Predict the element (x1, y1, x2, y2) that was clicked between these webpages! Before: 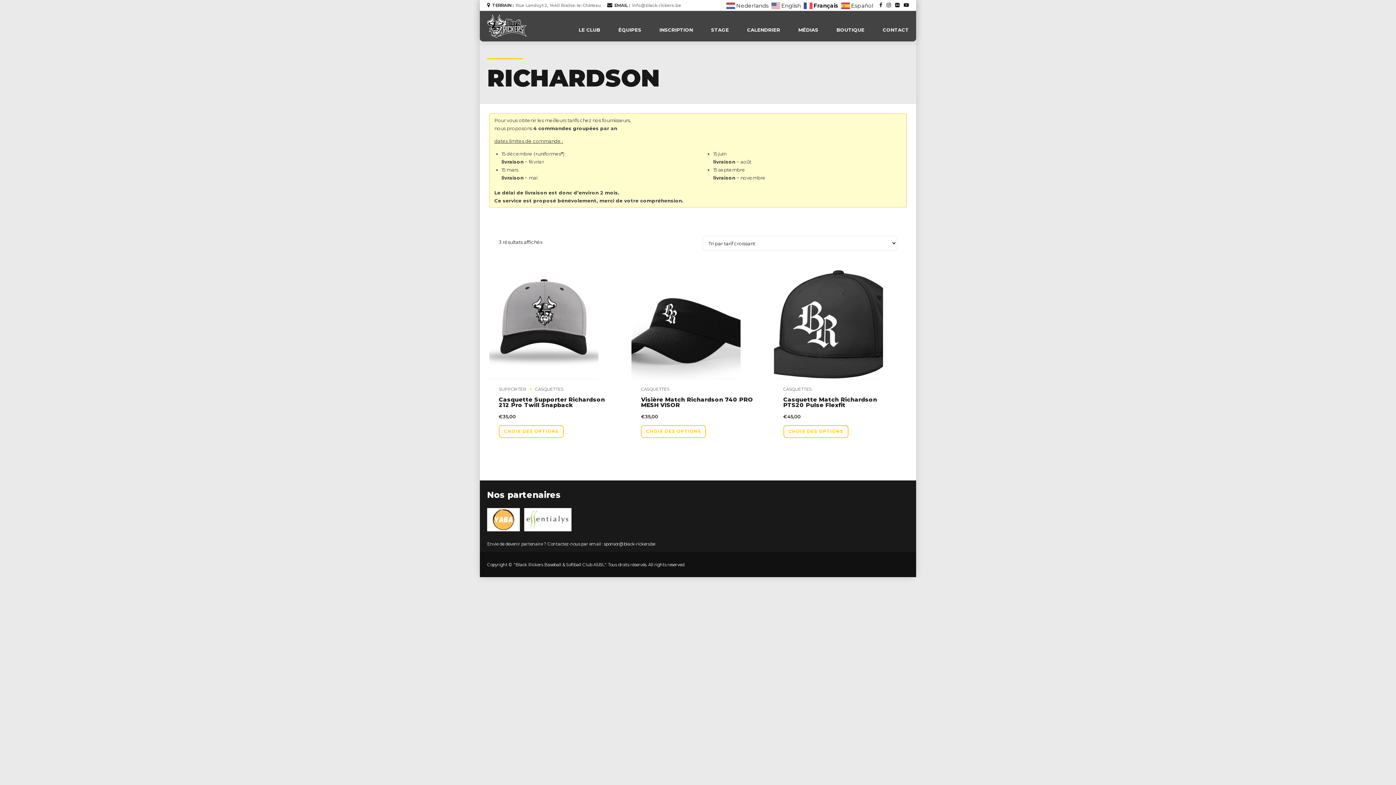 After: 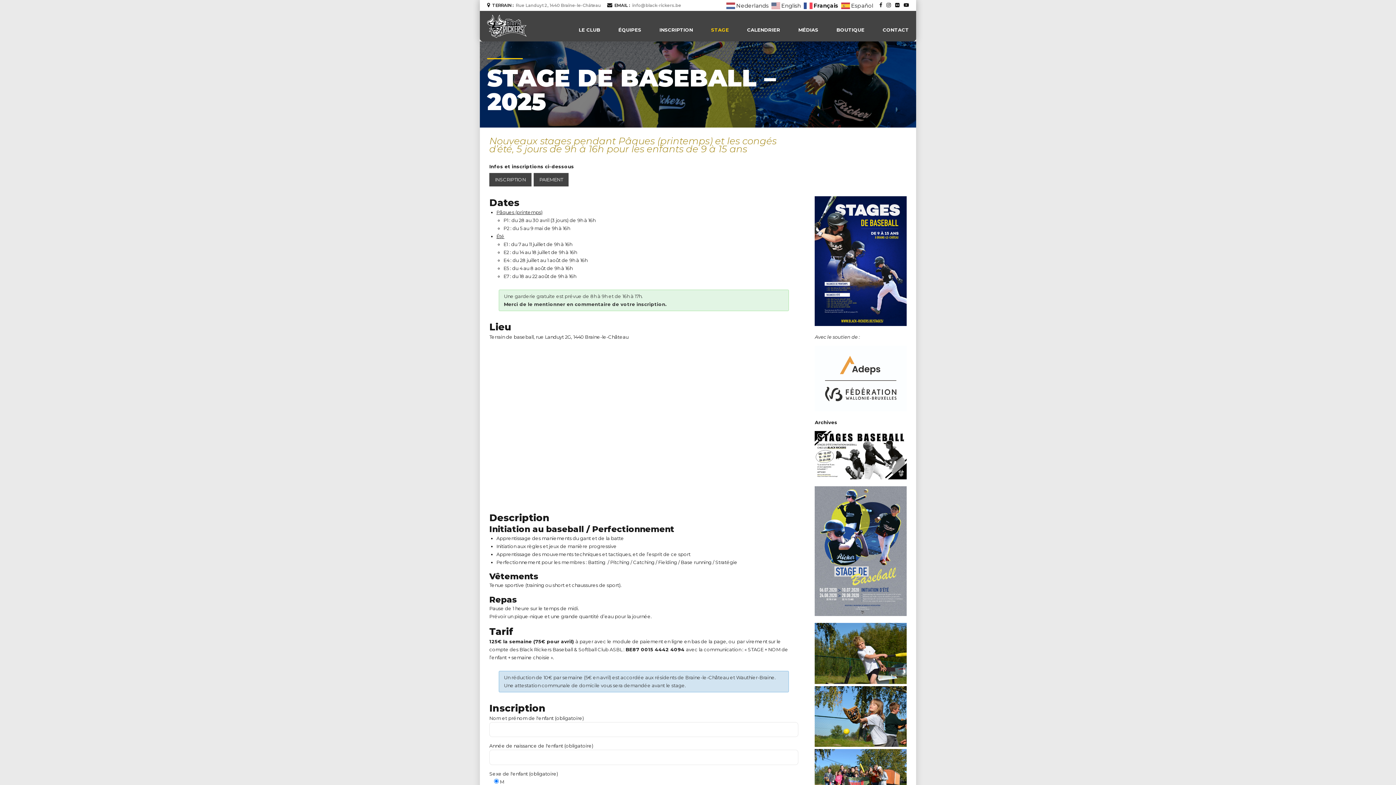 Action: label: STAGE bbox: (711, 18, 729, 41)